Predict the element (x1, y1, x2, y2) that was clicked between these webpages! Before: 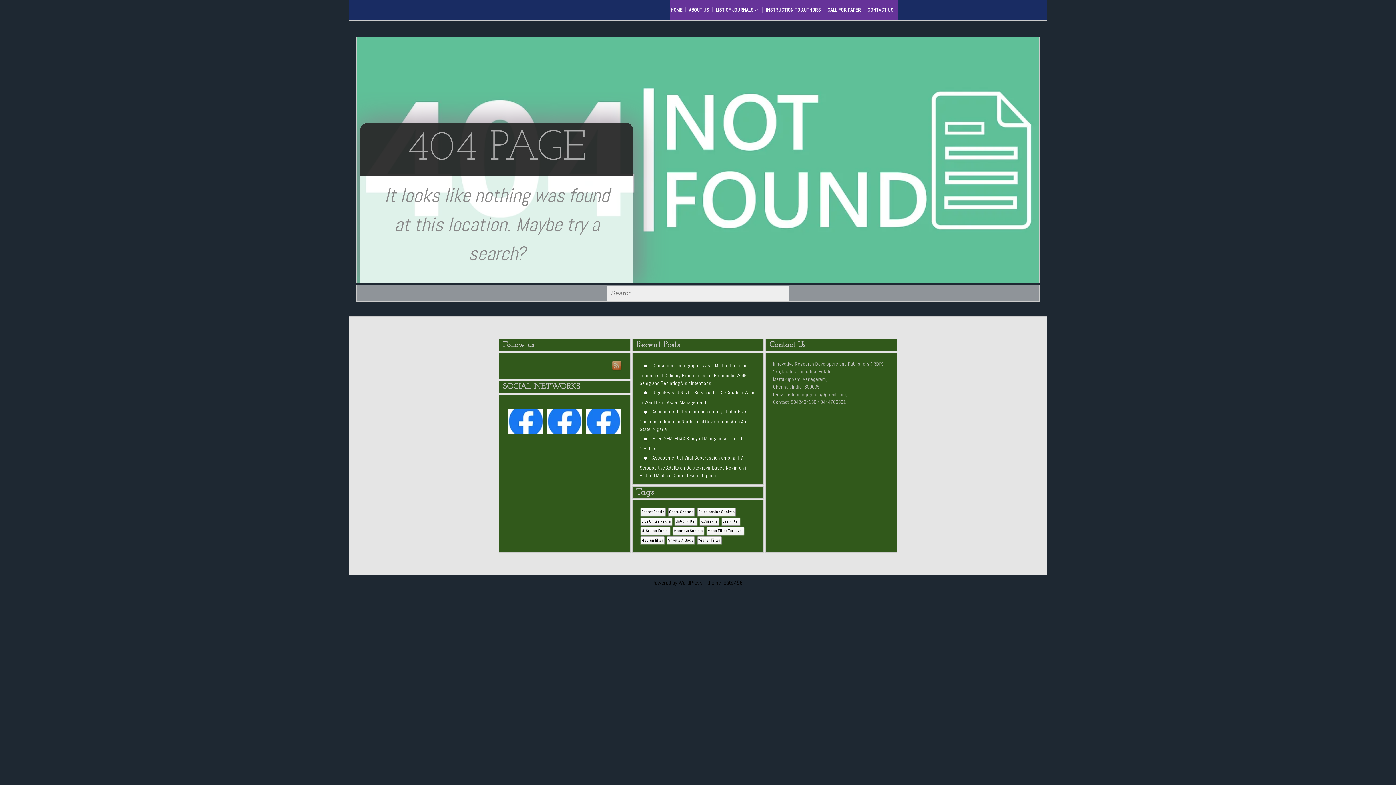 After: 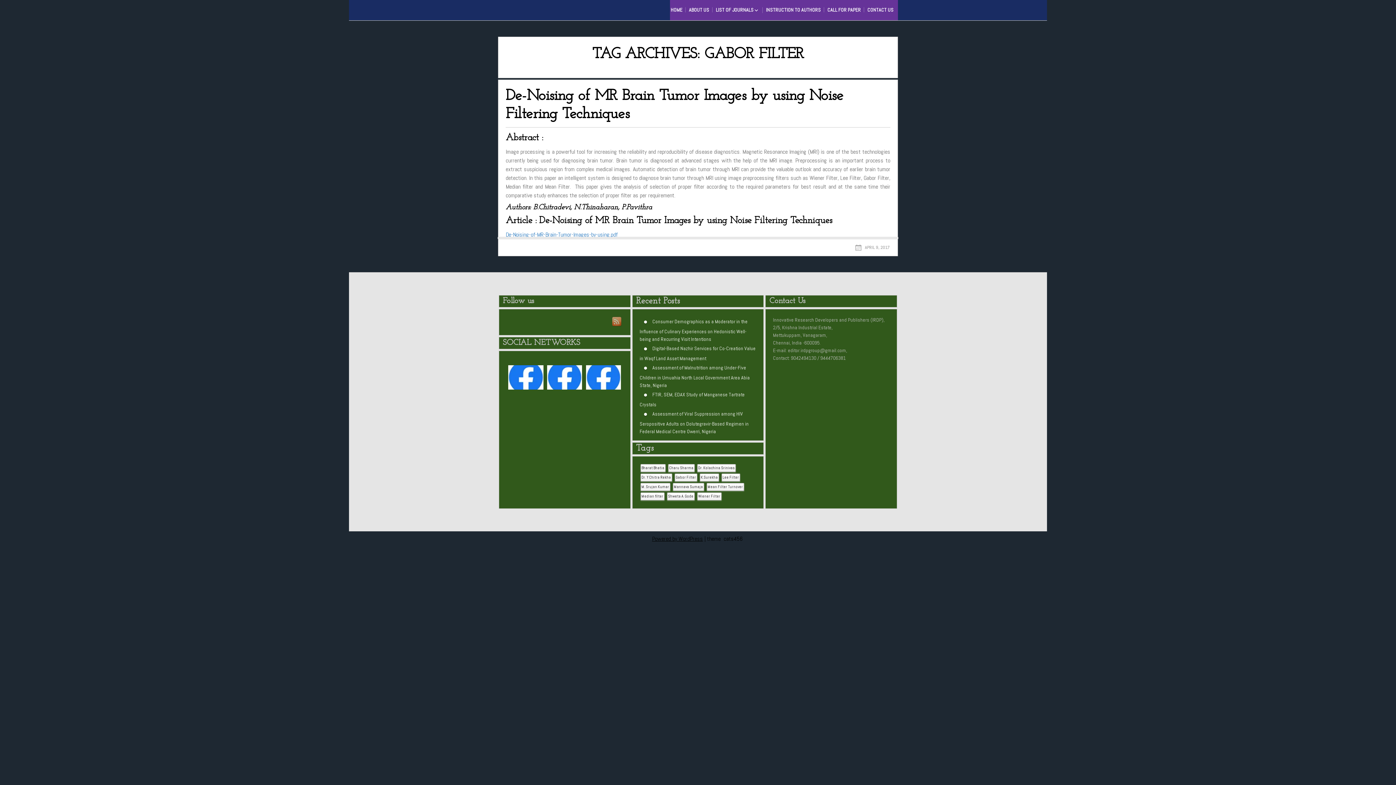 Action: bbox: (674, 517, 697, 525) label: Gabor Filter (1 item)